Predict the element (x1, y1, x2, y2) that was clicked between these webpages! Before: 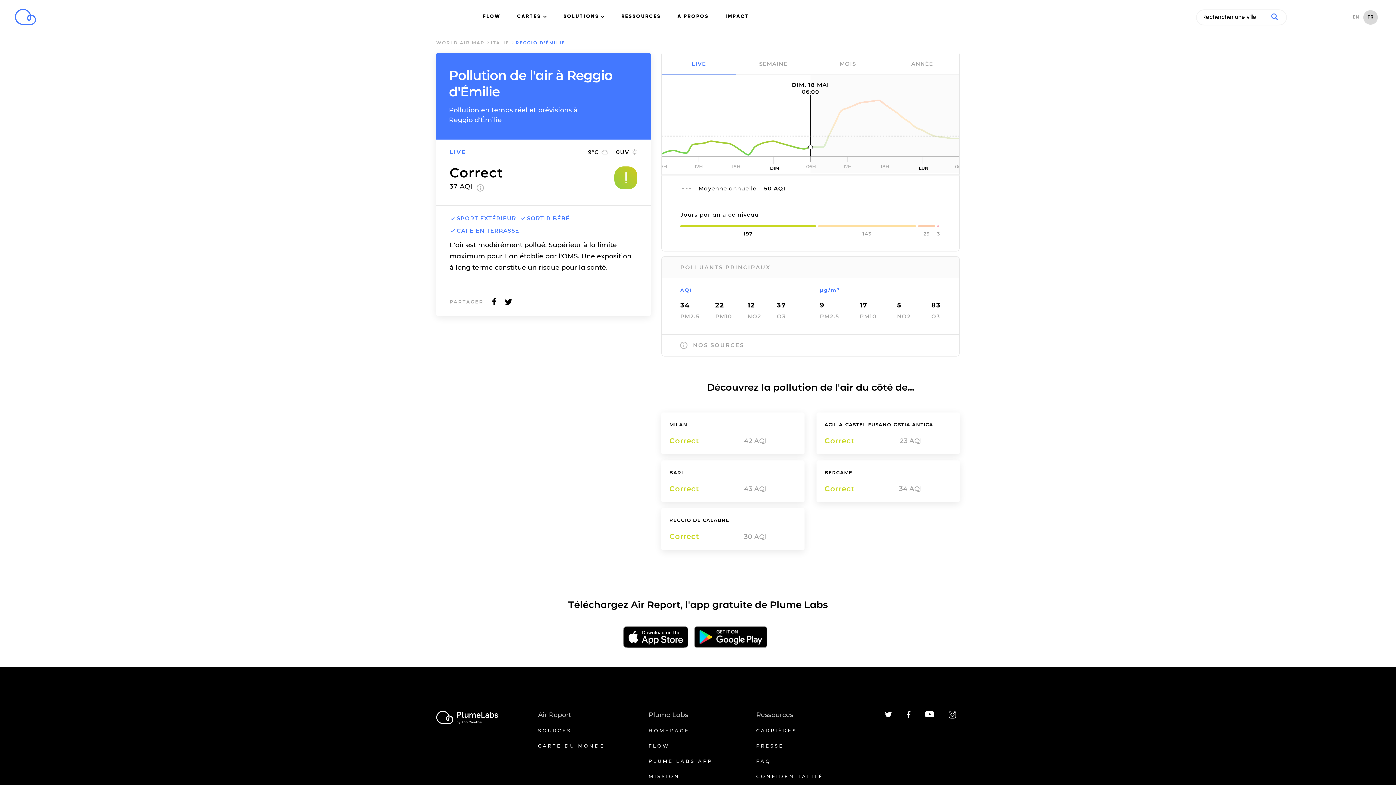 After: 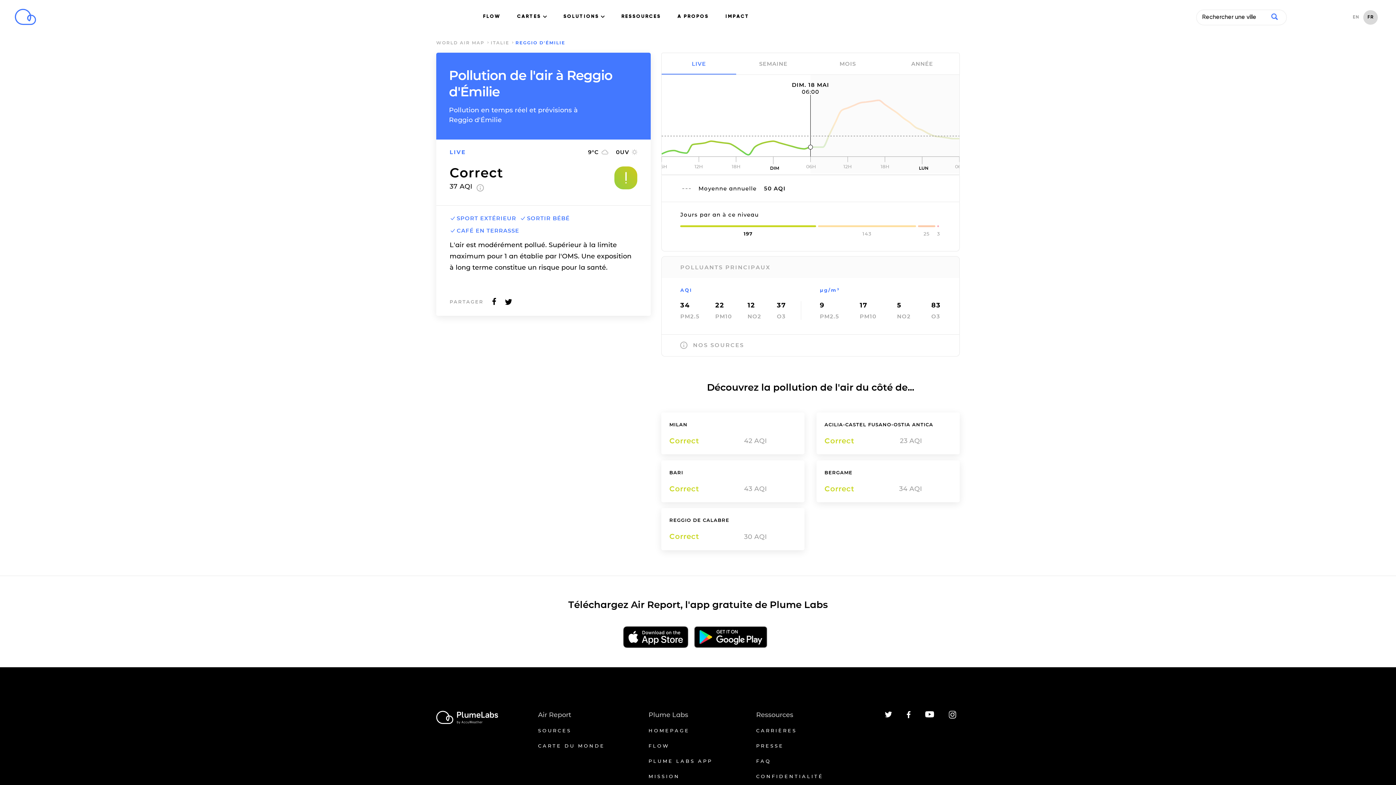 Action: bbox: (906, 714, 910, 719)